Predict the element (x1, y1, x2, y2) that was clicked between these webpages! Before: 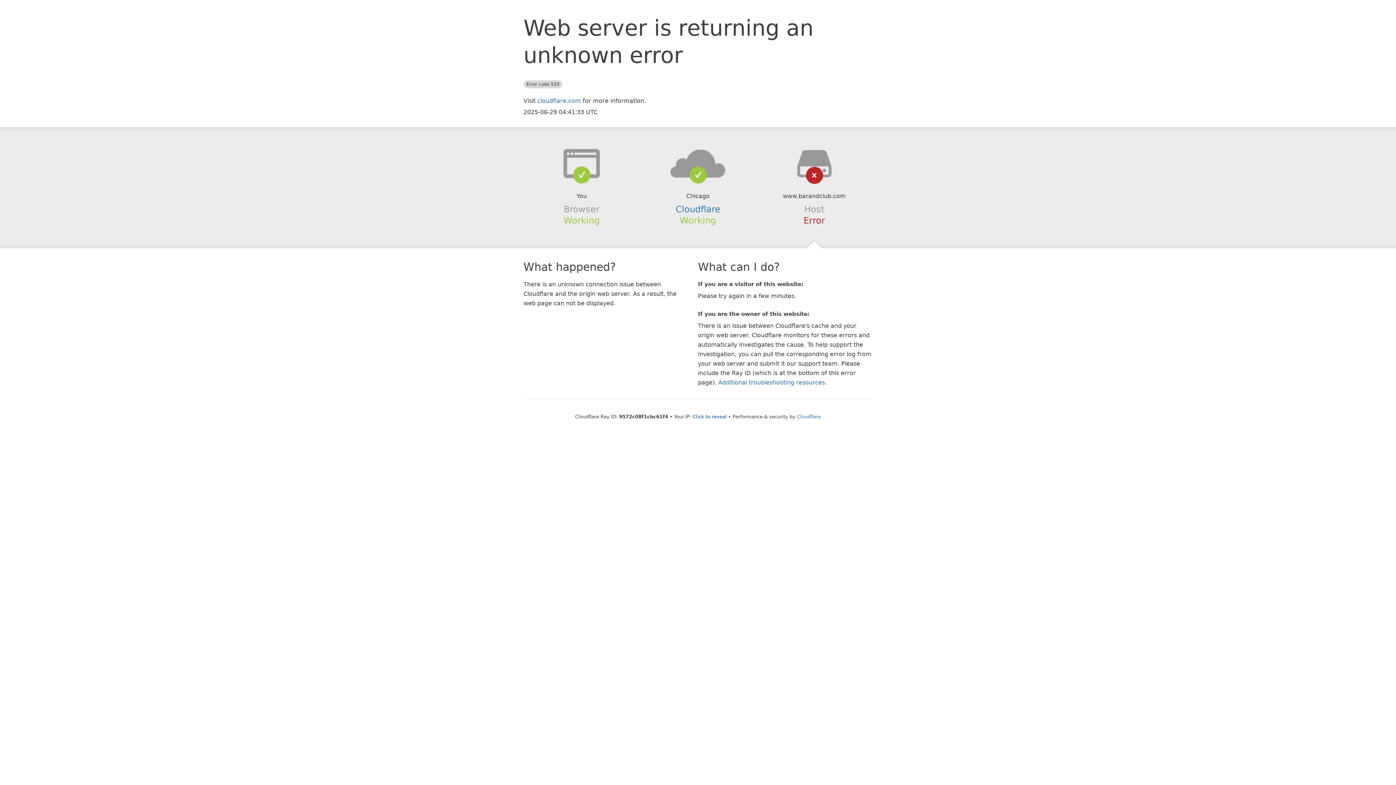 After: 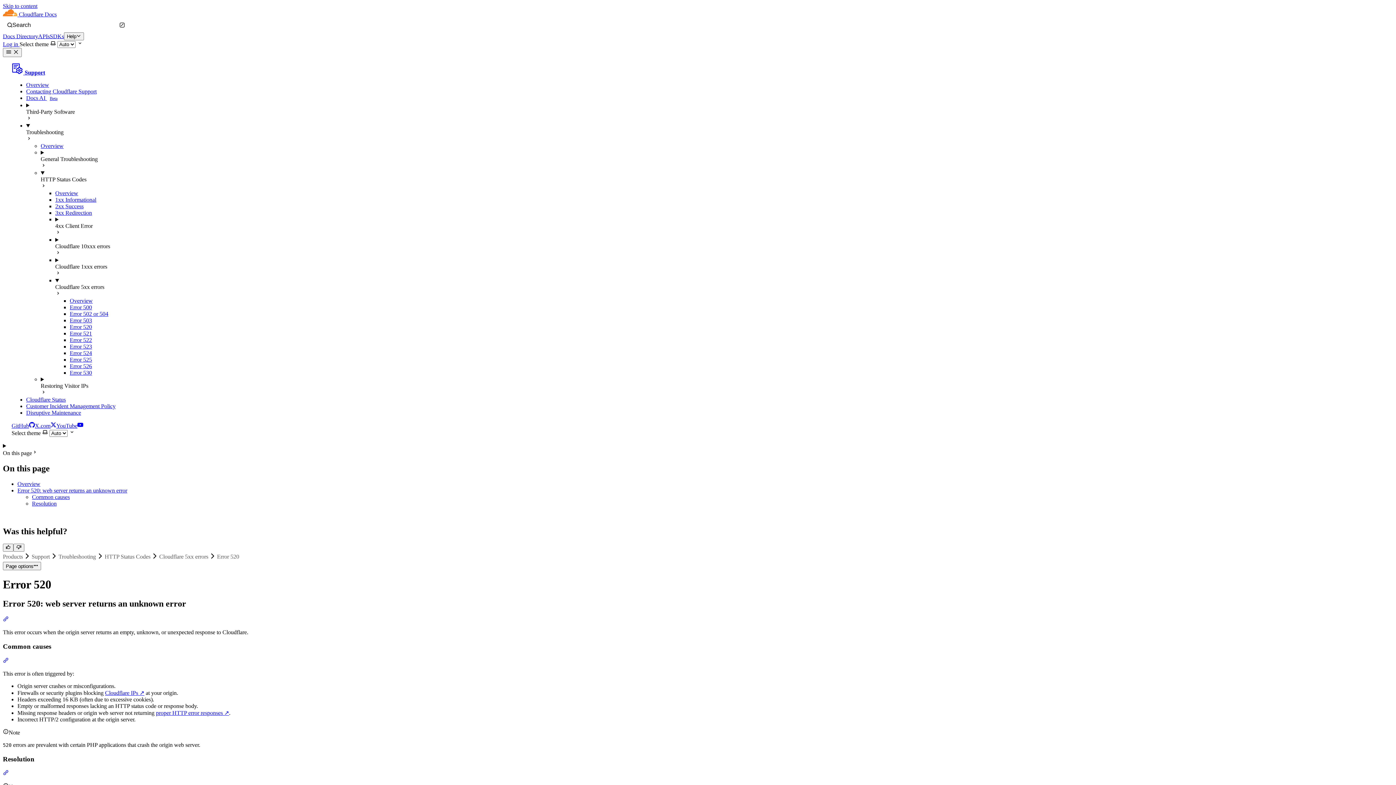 Action: label: Additional troubleshooting resources bbox: (718, 379, 825, 386)